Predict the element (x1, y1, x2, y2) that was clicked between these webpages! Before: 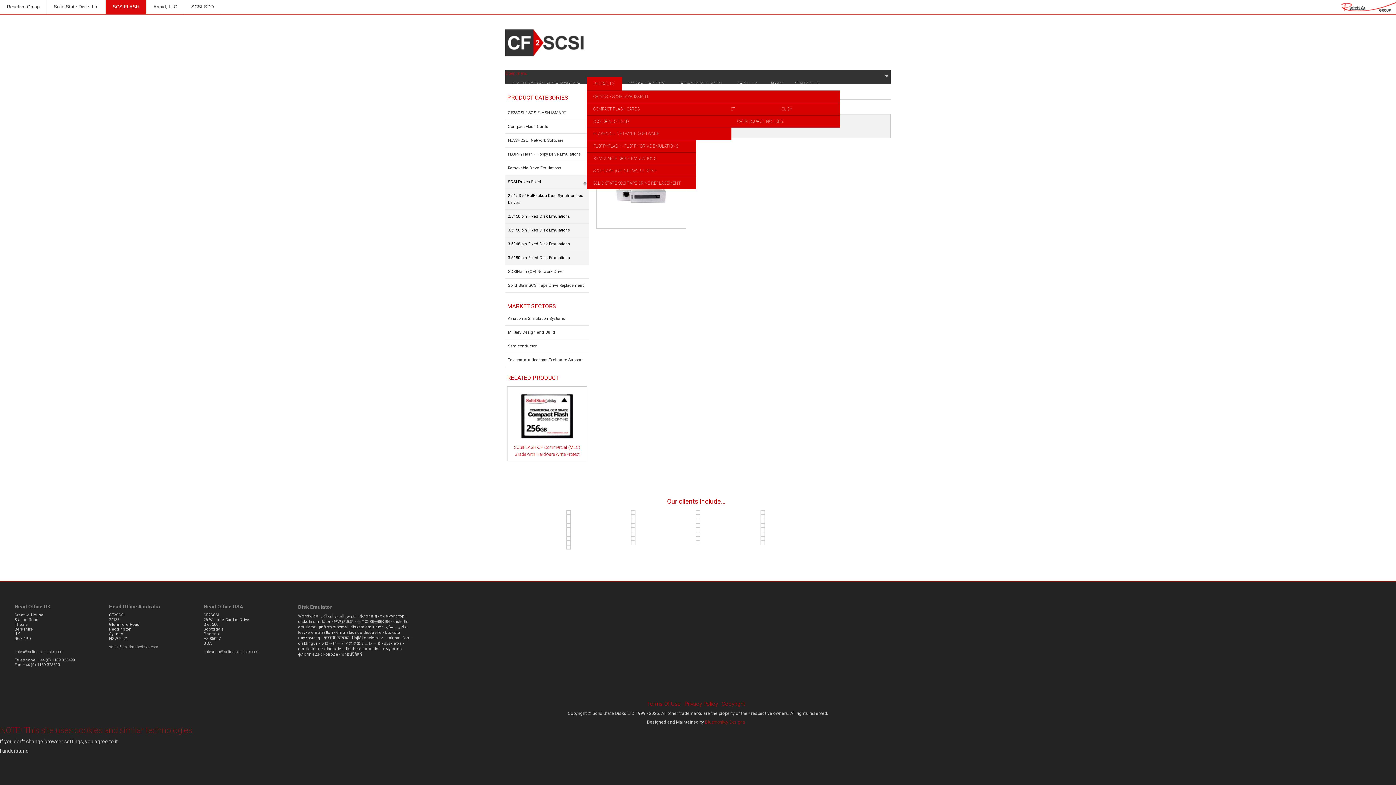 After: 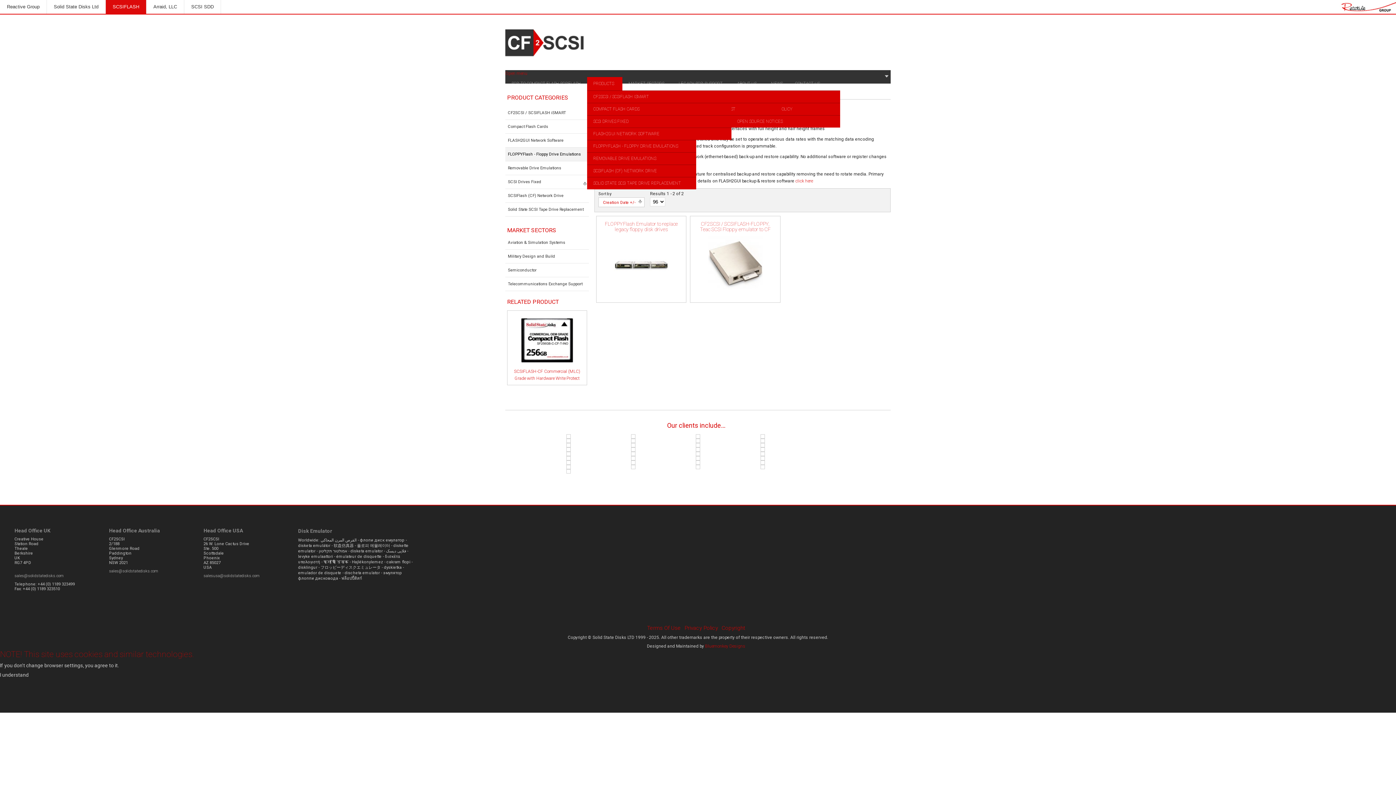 Action: label: FLOPPYFlash - Floppy Drive Emulations bbox: (505, 147, 589, 161)